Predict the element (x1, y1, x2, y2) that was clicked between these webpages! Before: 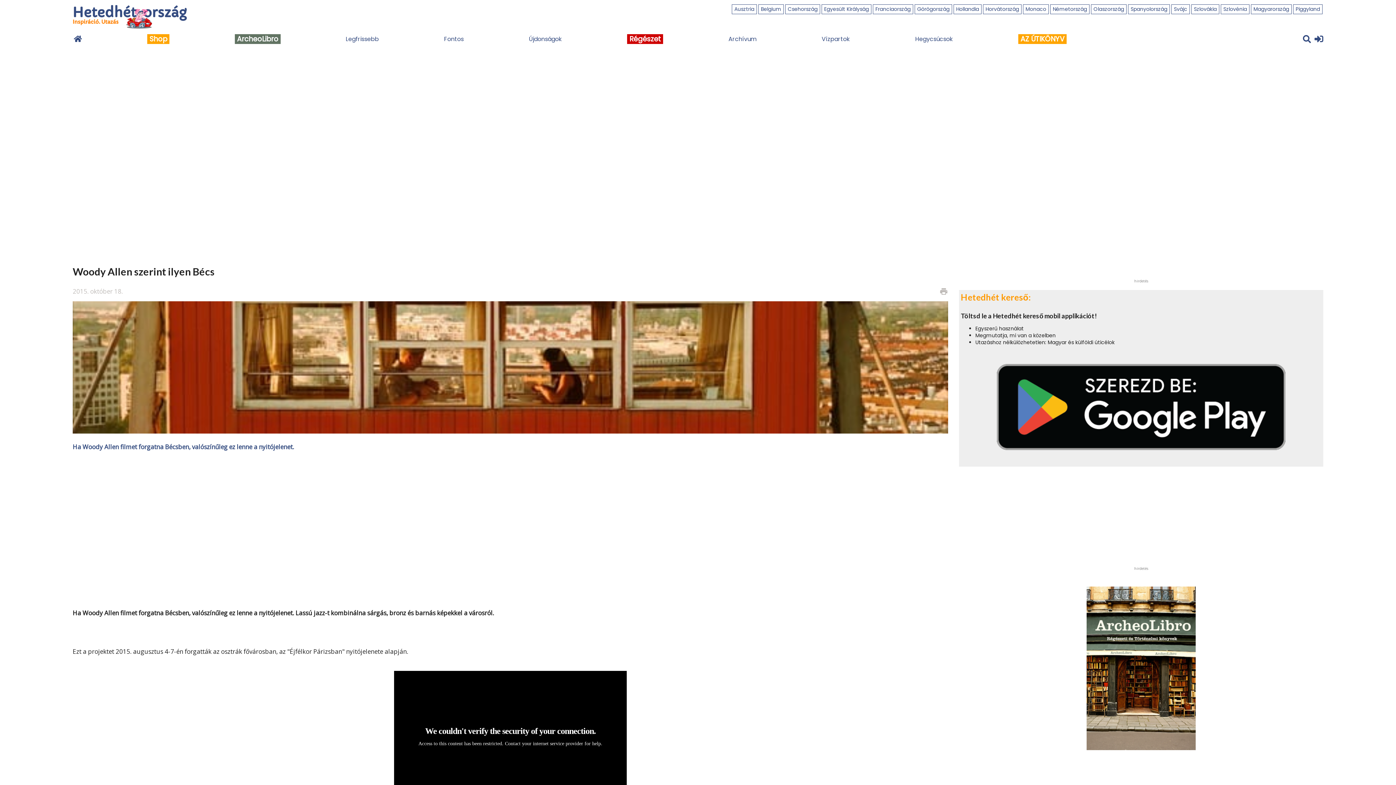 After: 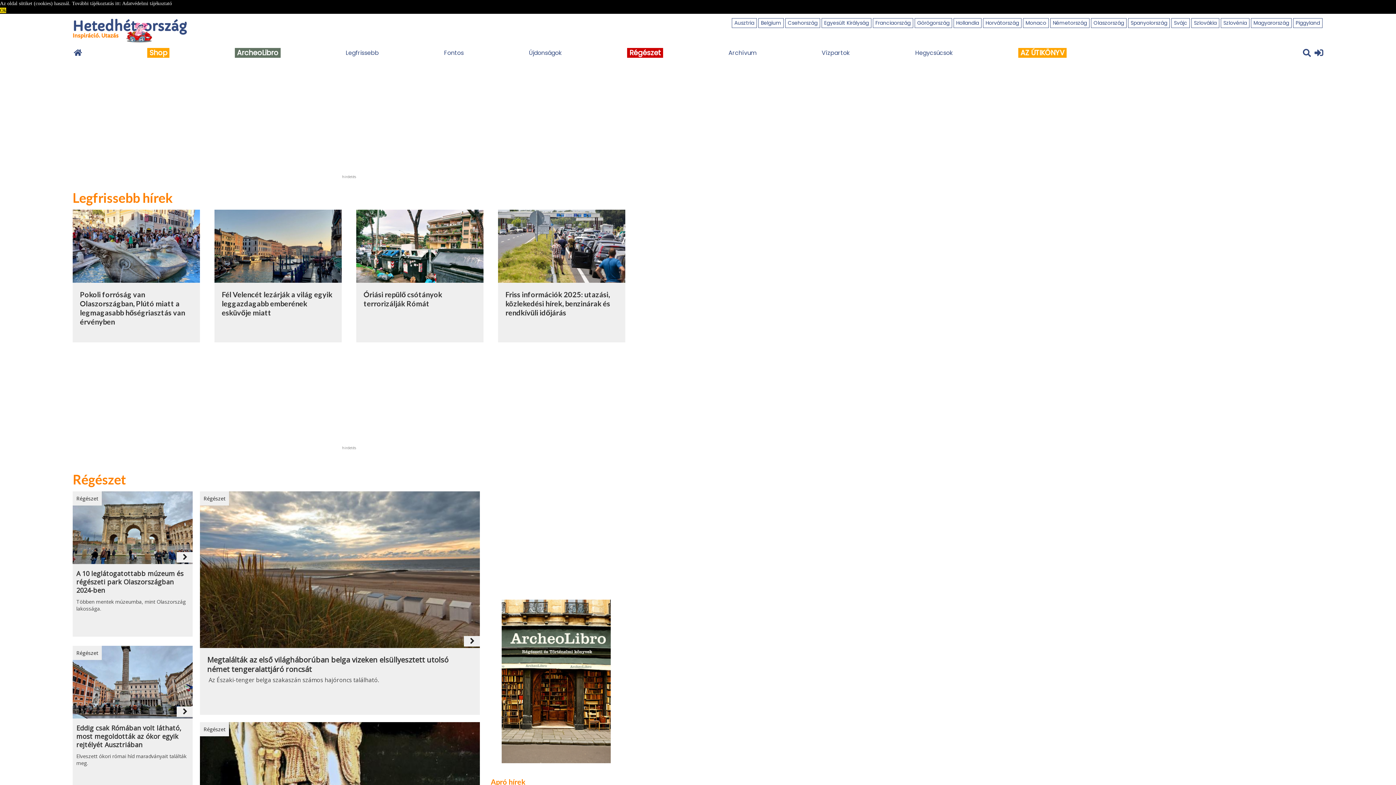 Action: label: Régészet bbox: (627, 35, 663, 43)